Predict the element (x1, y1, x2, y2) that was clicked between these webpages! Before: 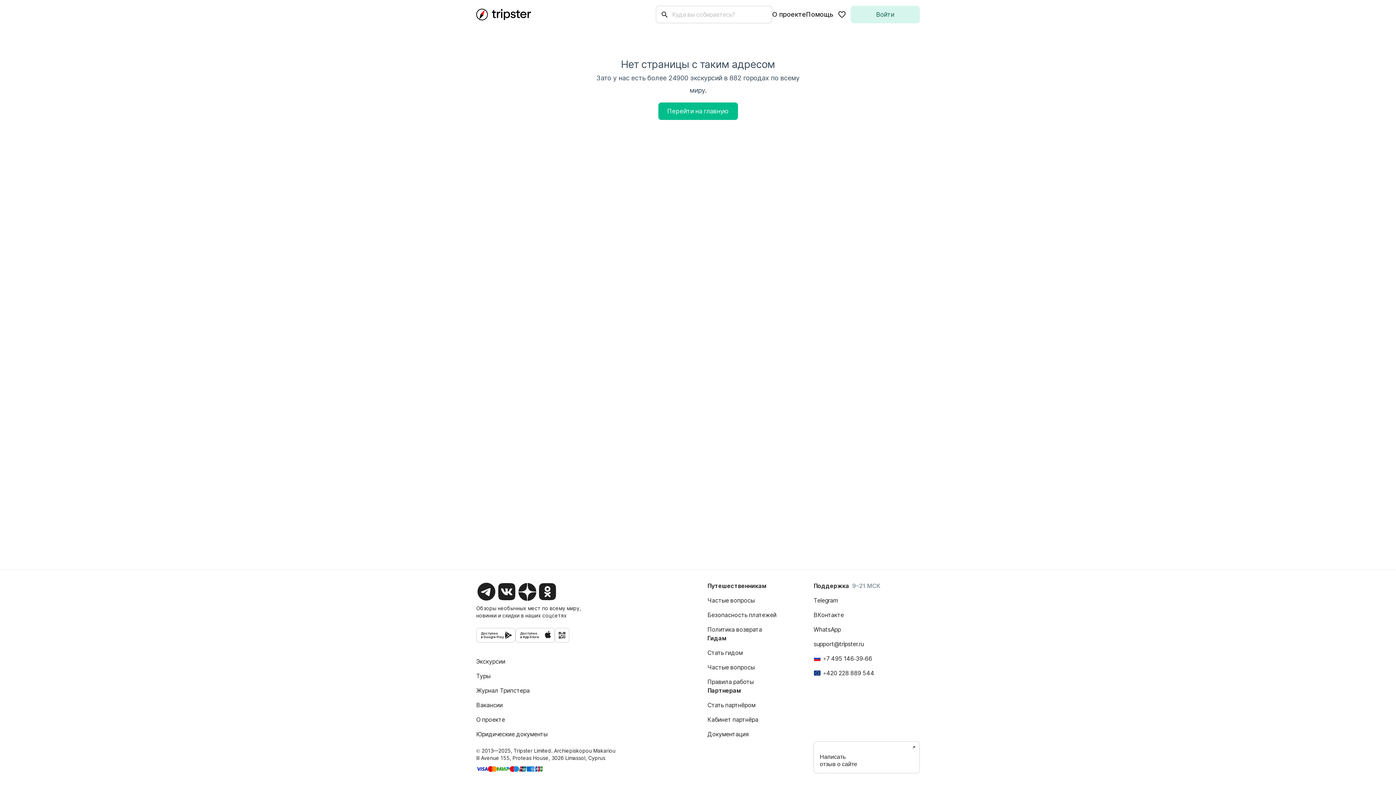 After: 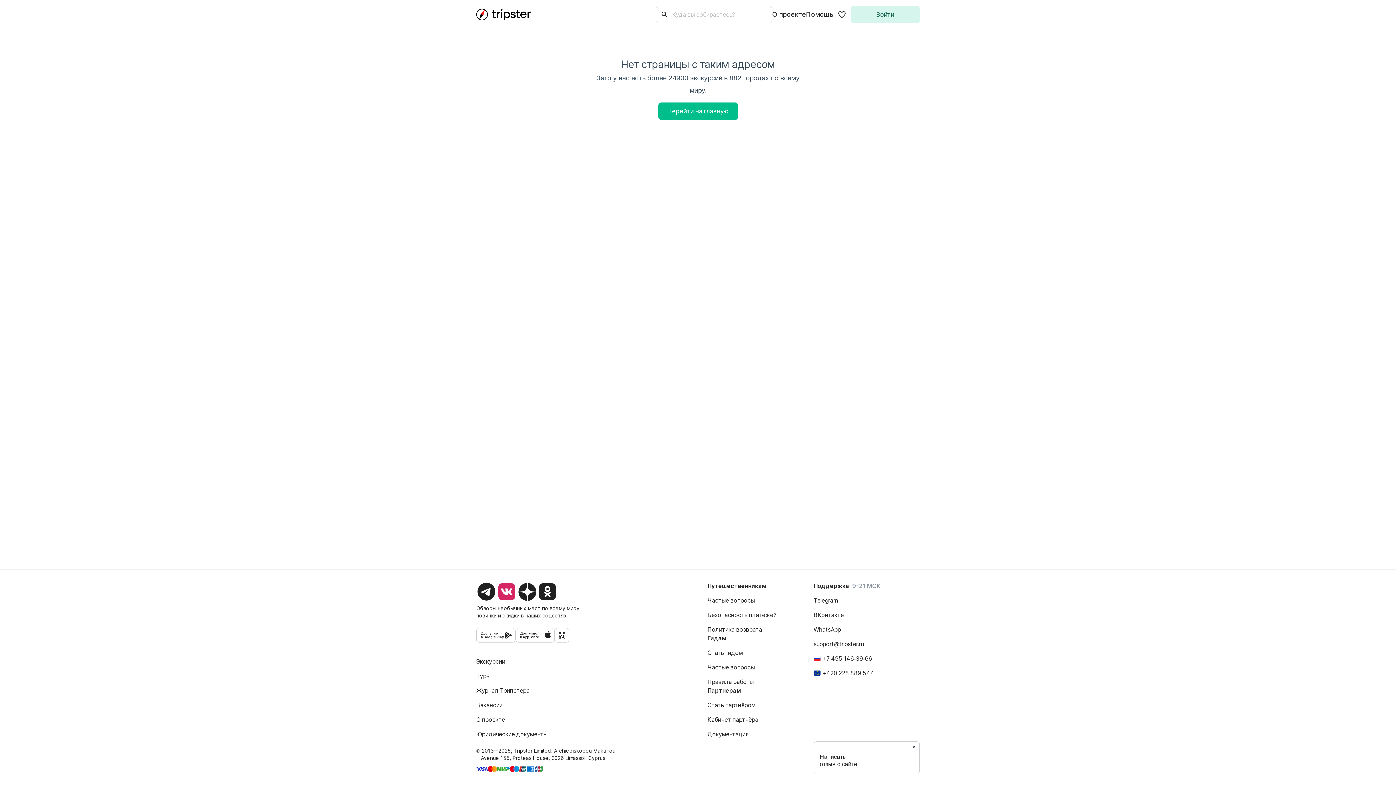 Action: bbox: (496, 581, 517, 602)